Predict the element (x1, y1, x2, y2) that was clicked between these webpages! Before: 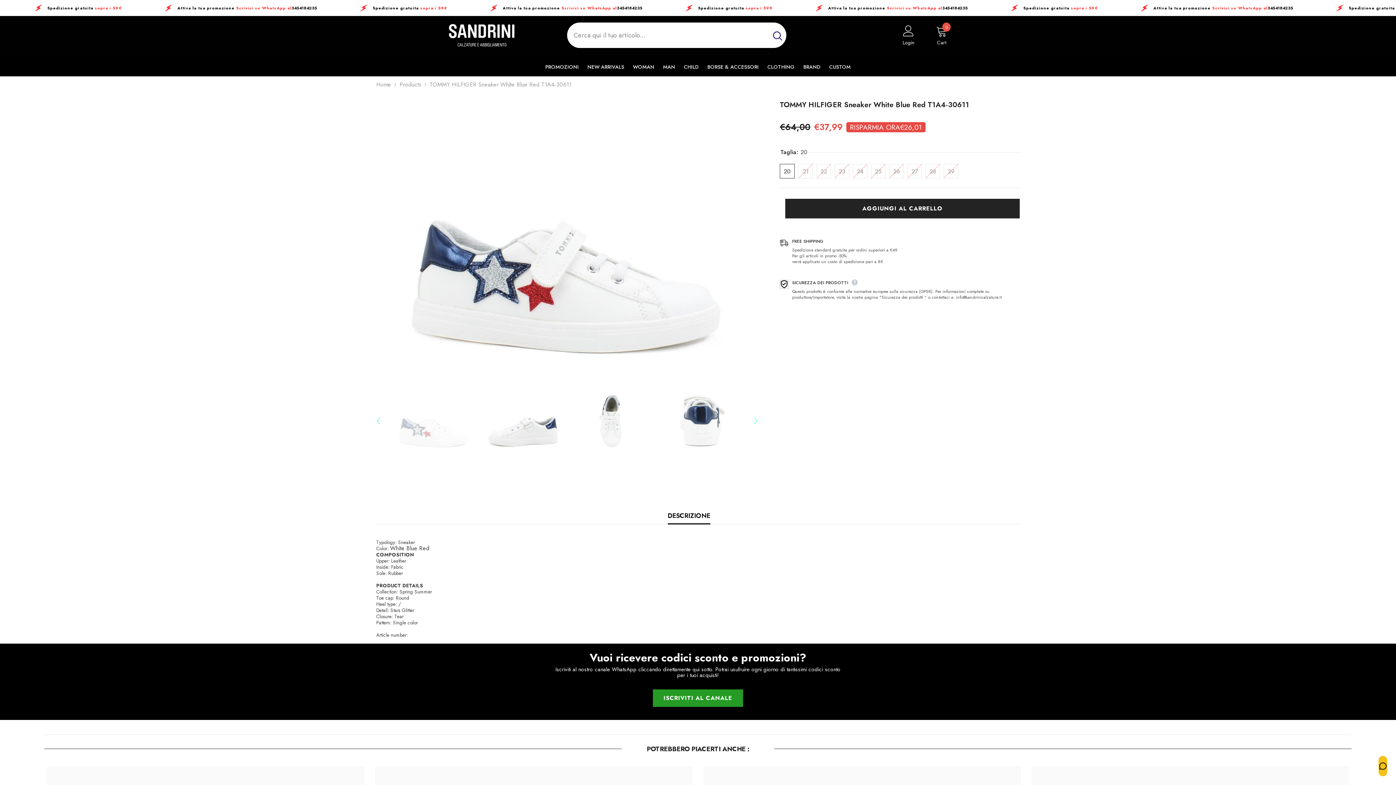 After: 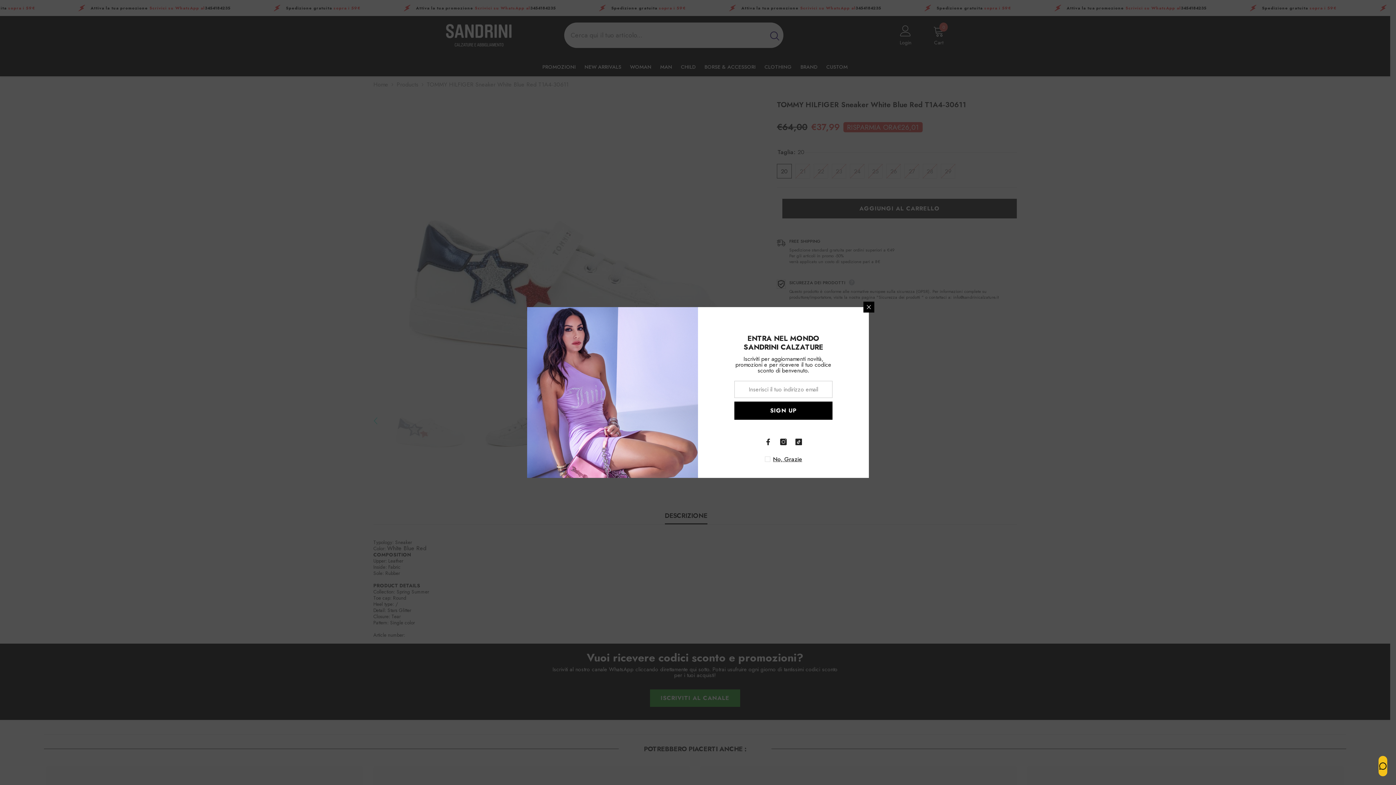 Action: bbox: (628, 62, 658, 76) label: WOMAN